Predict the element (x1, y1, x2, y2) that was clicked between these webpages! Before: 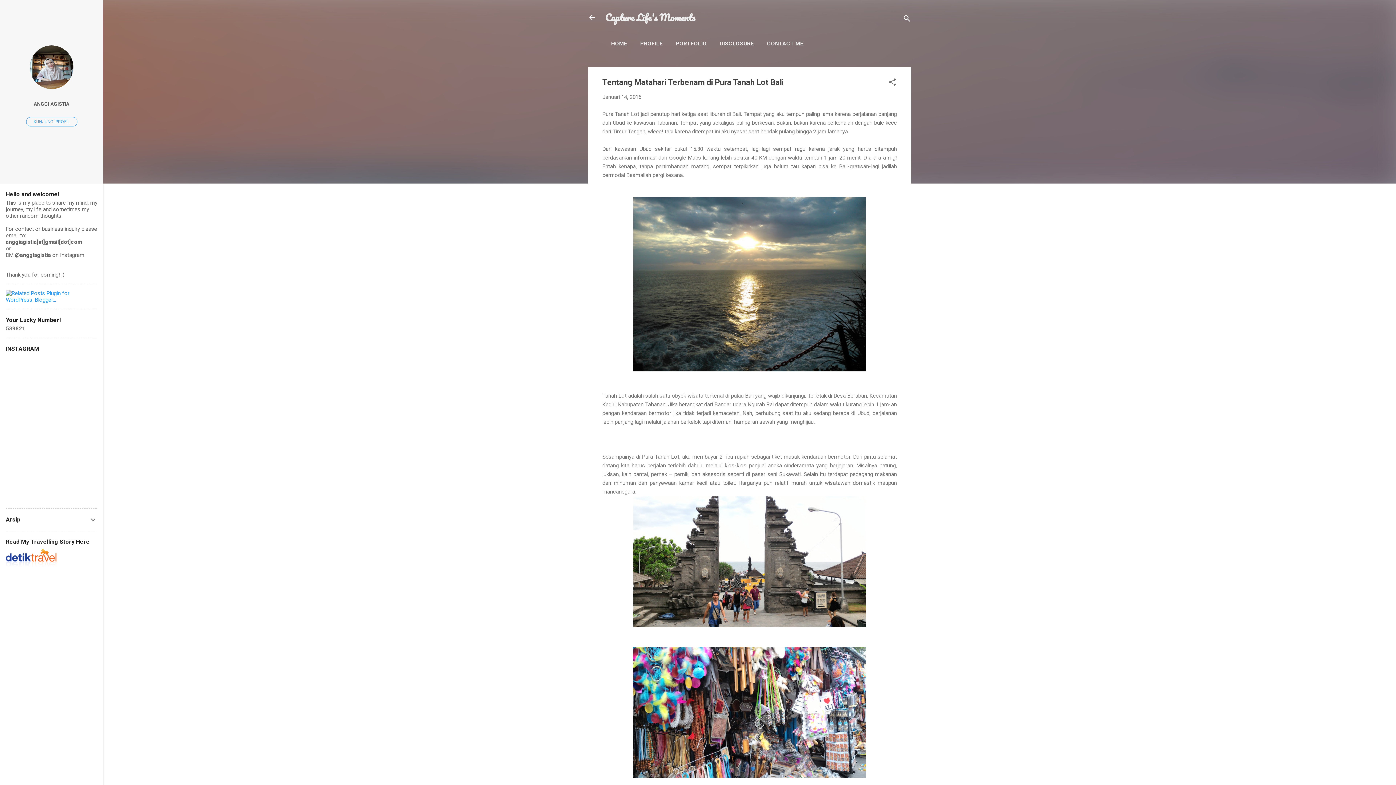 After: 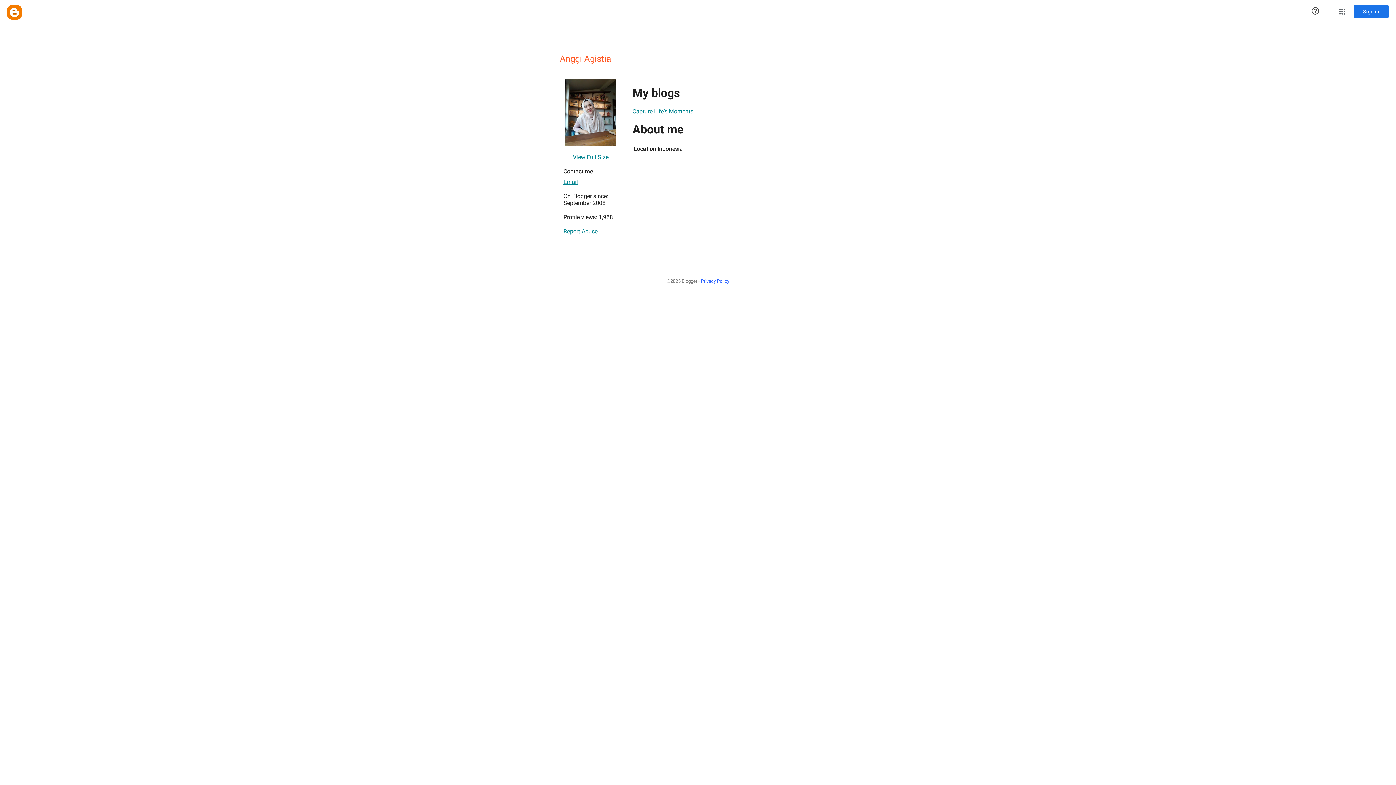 Action: label: ANGGI AGISTIA bbox: (0, 96, 103, 111)